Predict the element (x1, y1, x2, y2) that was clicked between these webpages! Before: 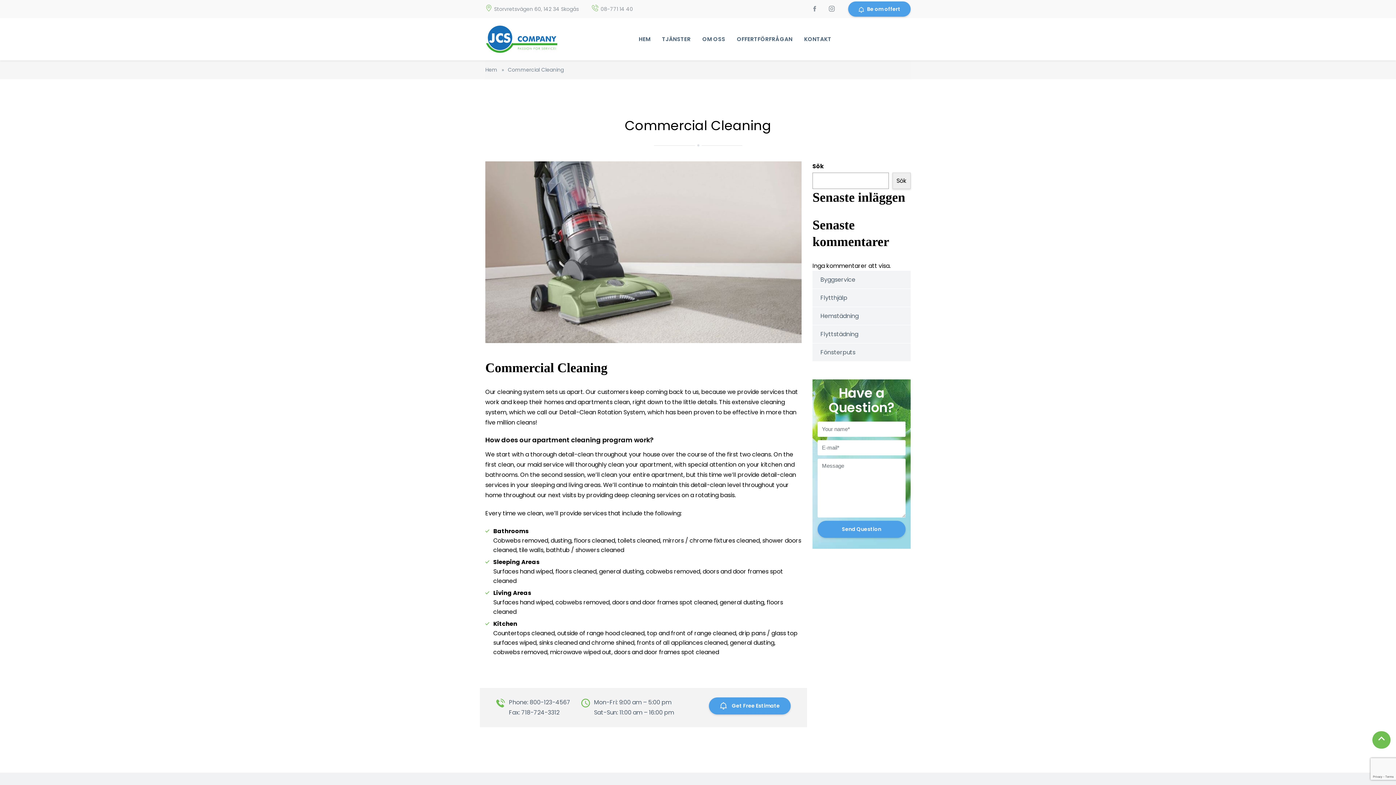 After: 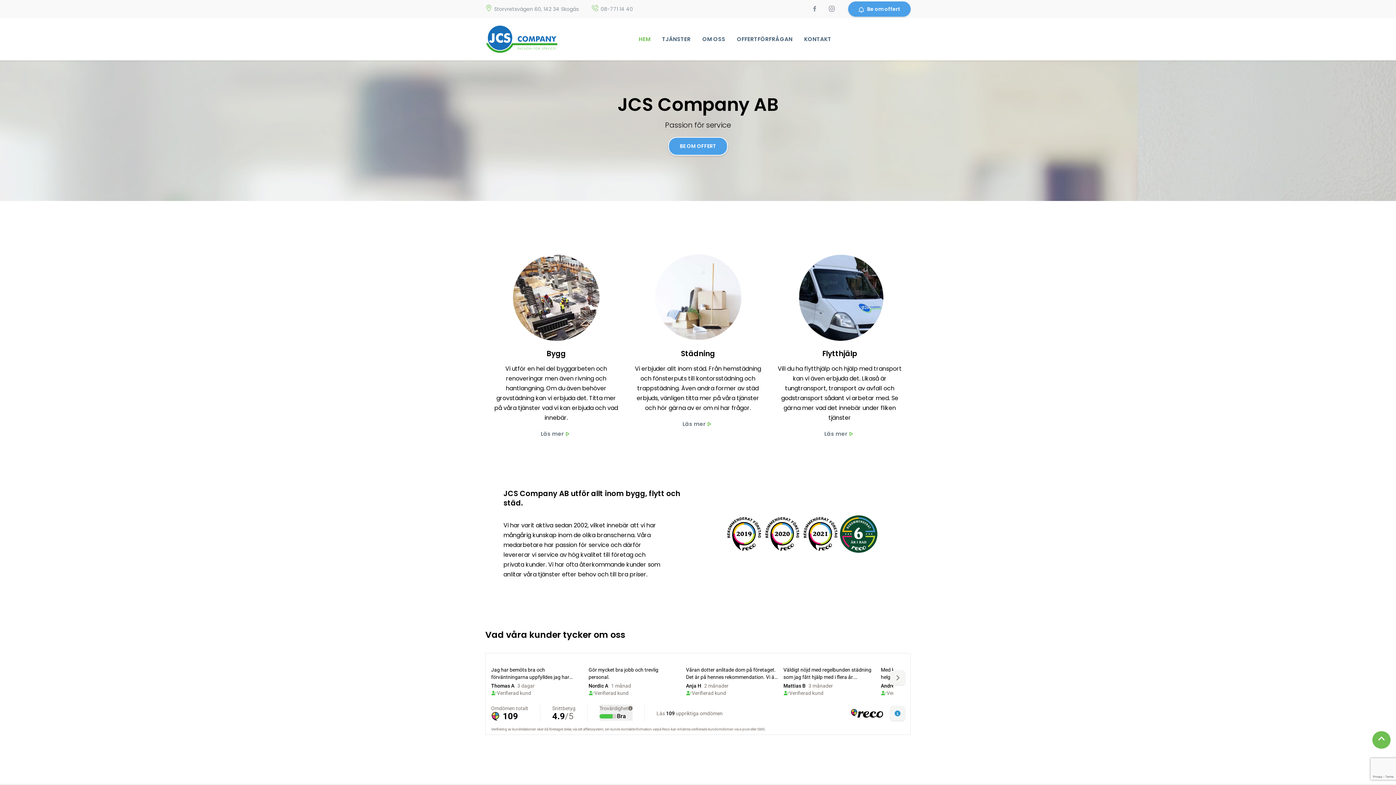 Action: bbox: (485, 34, 558, 43)